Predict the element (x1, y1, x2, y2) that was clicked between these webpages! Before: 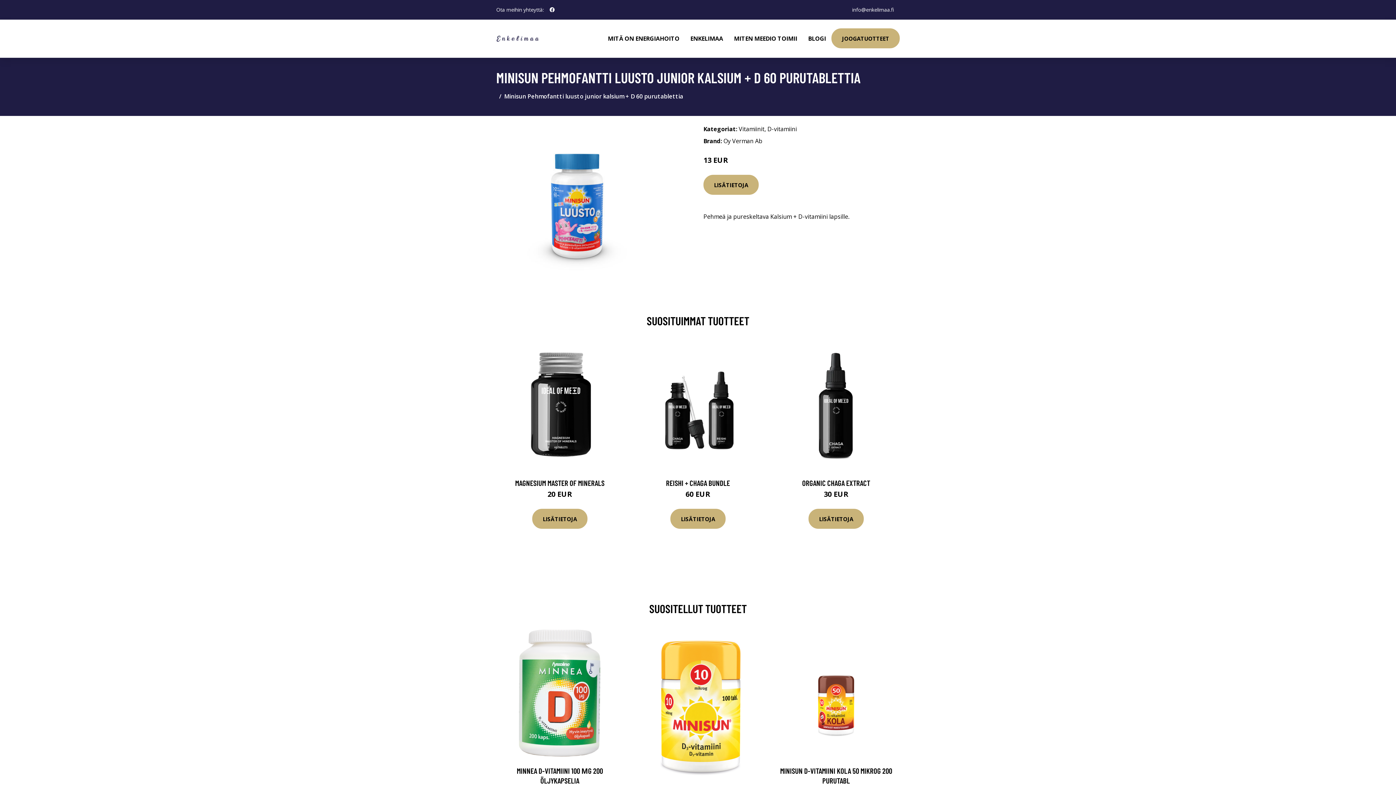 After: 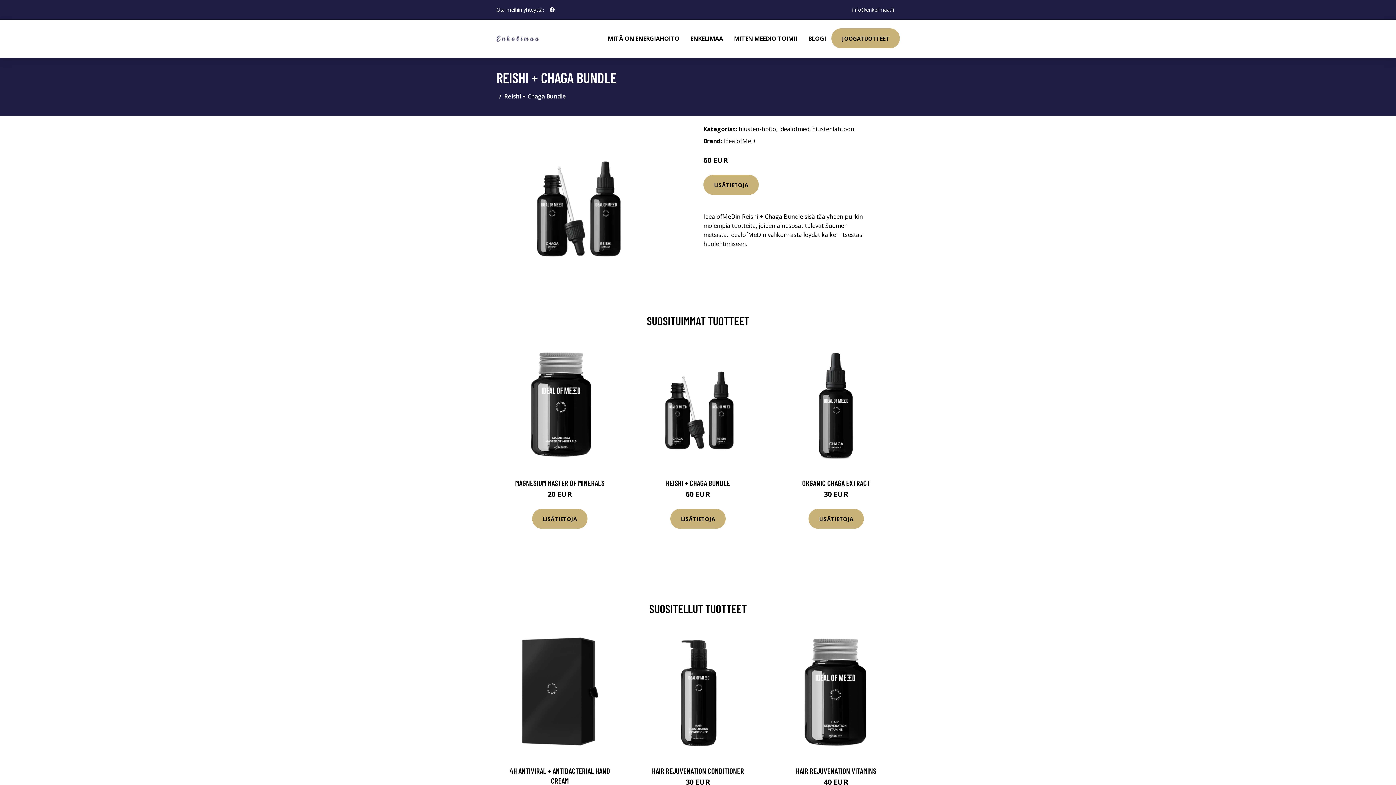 Action: bbox: (632, 339, 764, 471)